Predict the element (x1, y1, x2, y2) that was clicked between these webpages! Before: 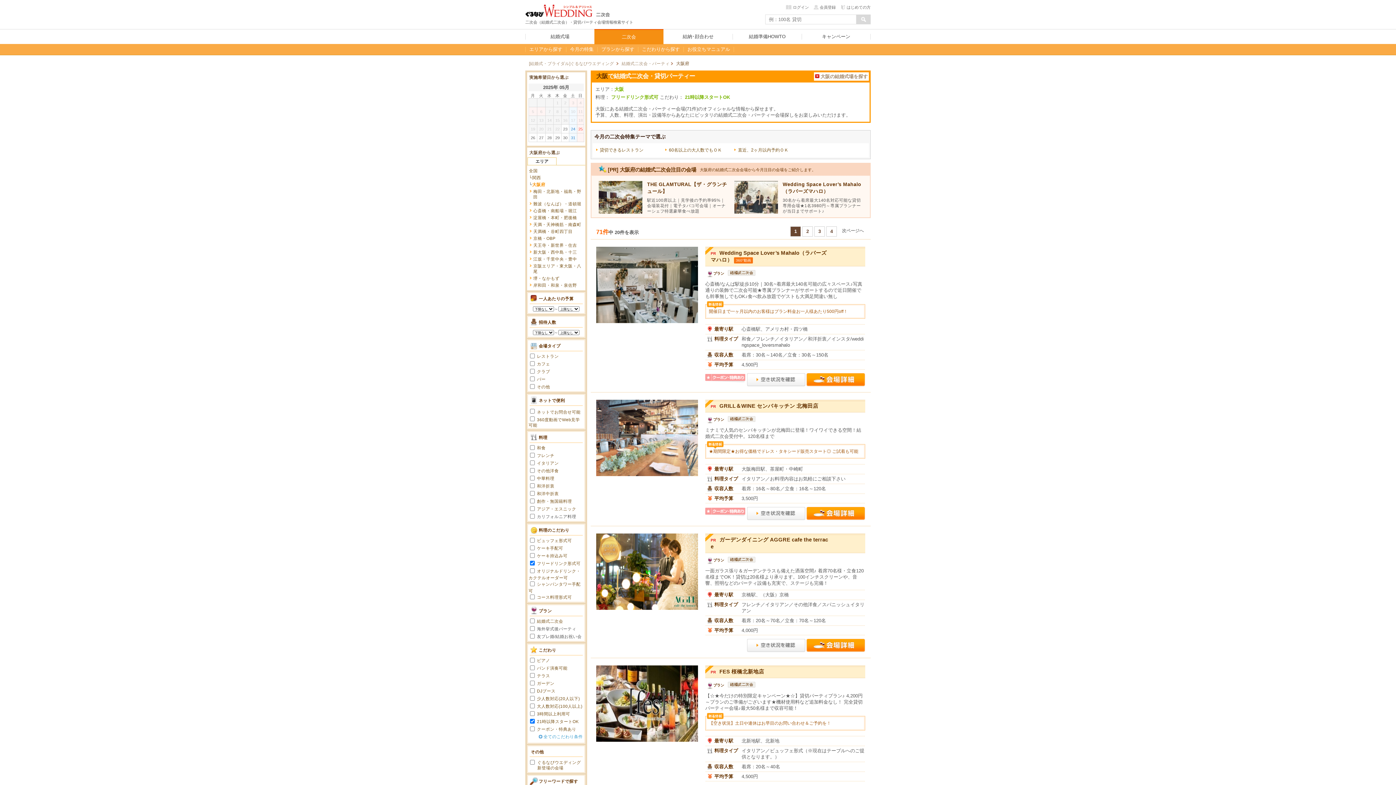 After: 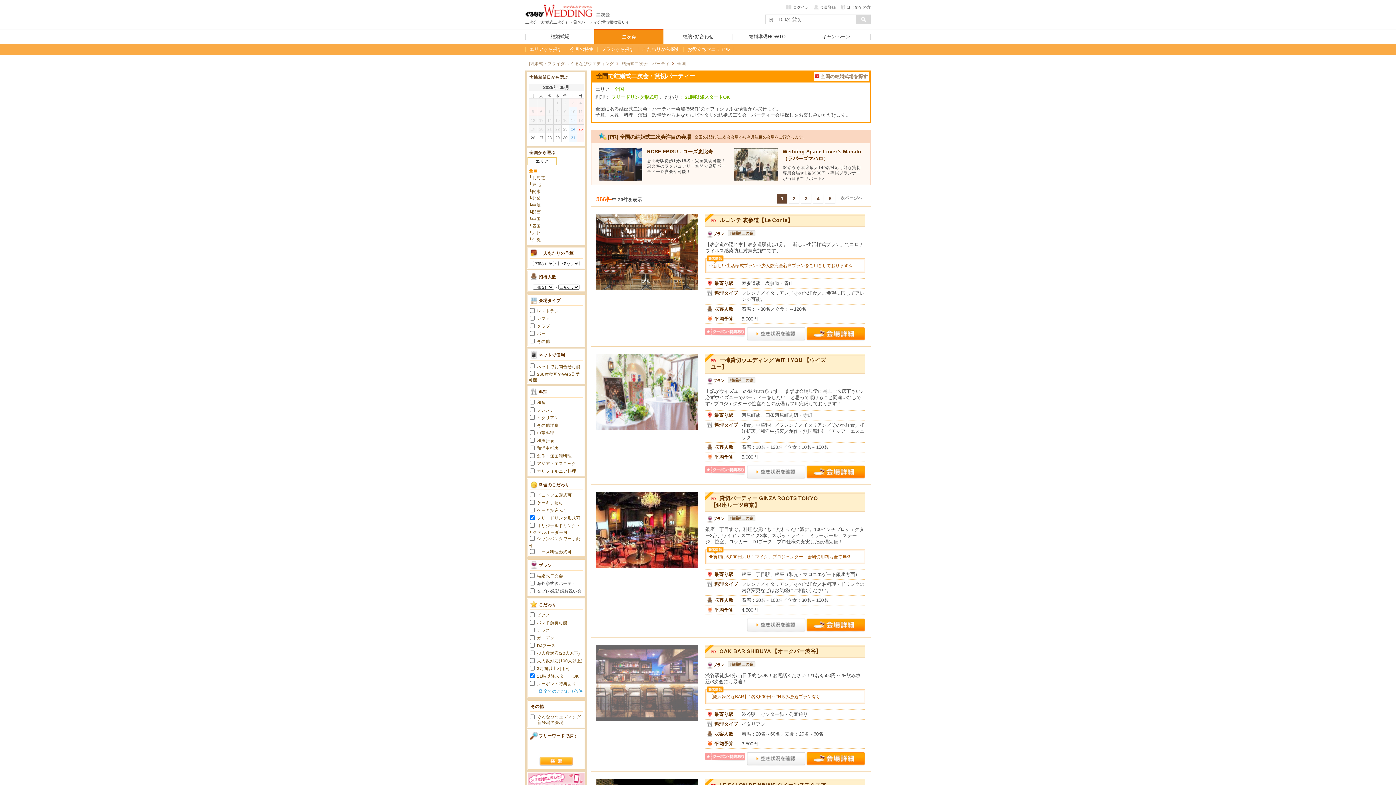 Action: bbox: (529, 168, 537, 173) label: 全国